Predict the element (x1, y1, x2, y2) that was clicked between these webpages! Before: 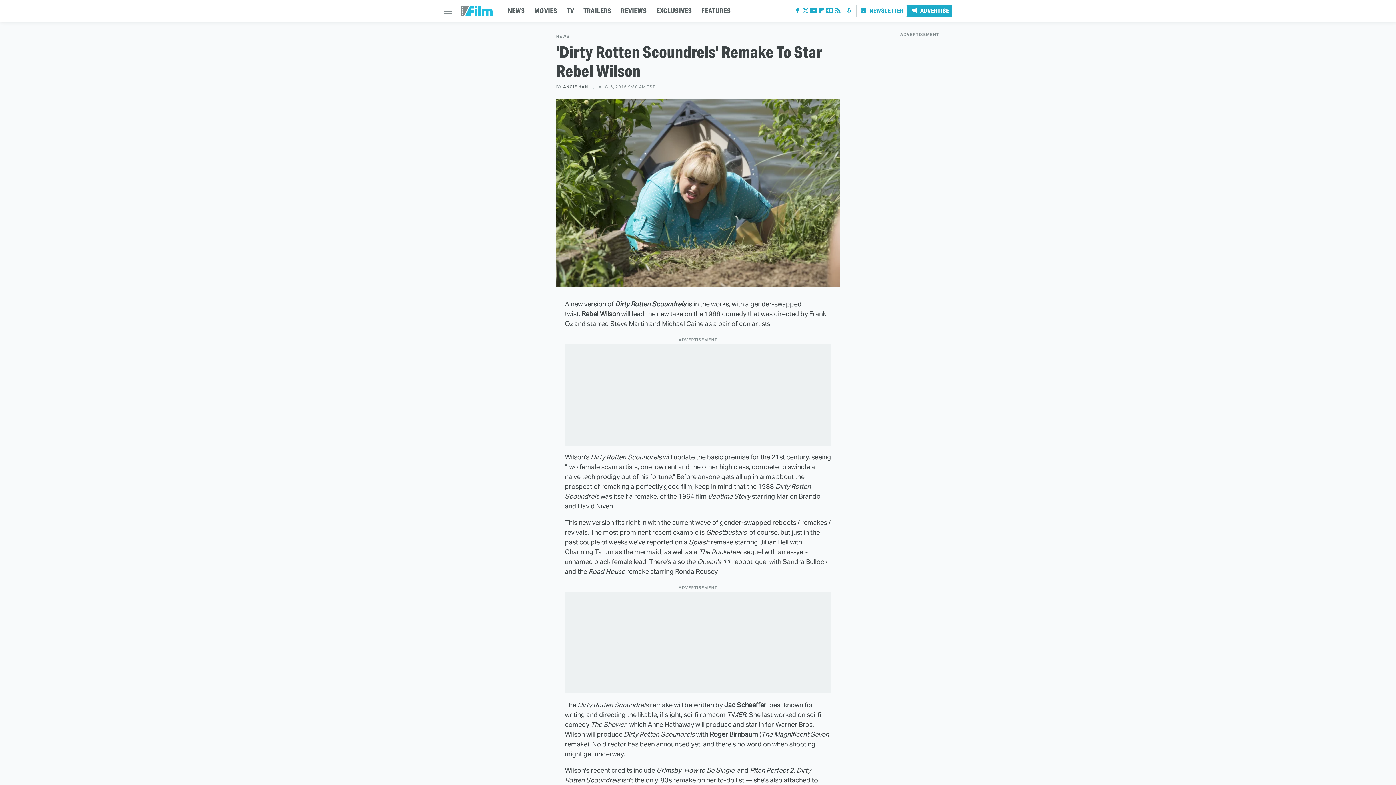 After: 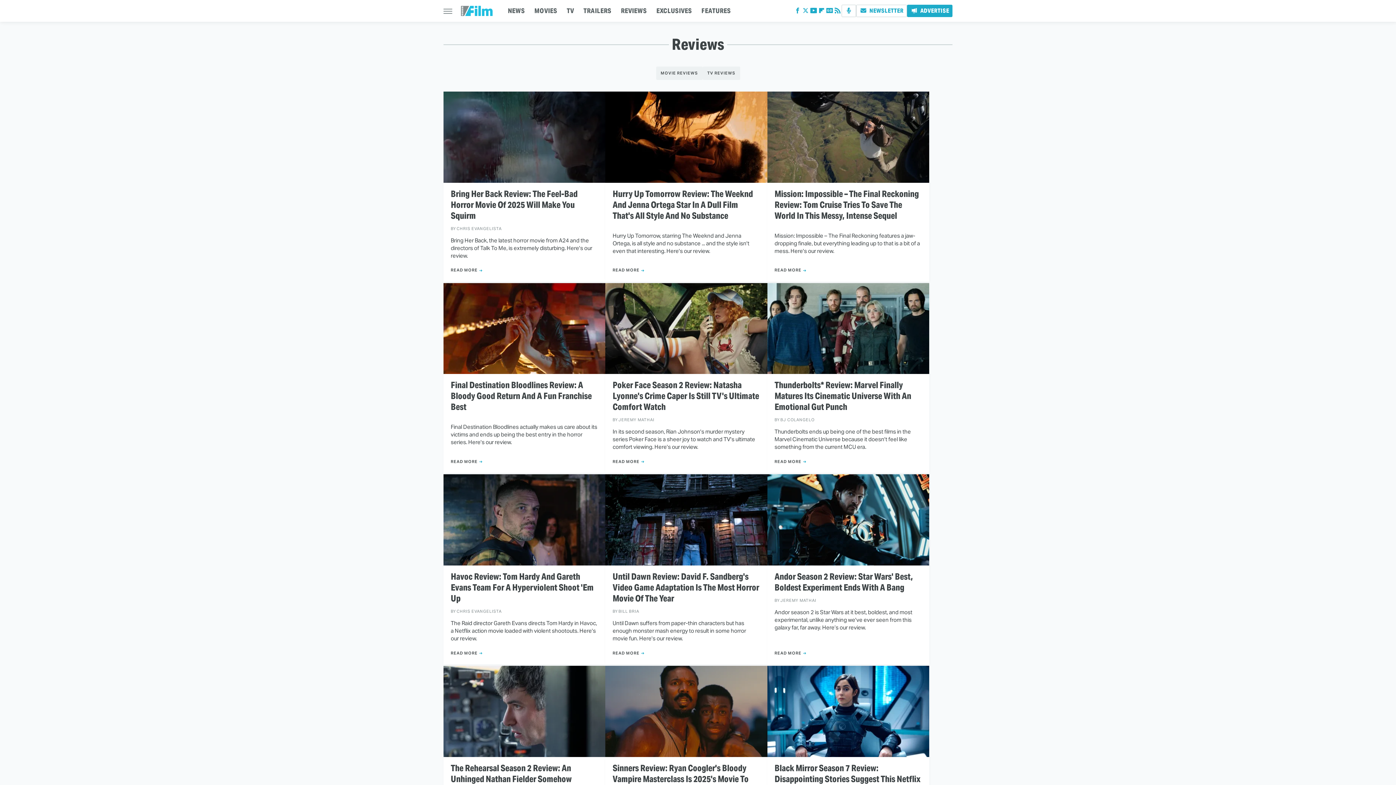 Action: label: REVIEWS bbox: (621, 0, 647, 21)